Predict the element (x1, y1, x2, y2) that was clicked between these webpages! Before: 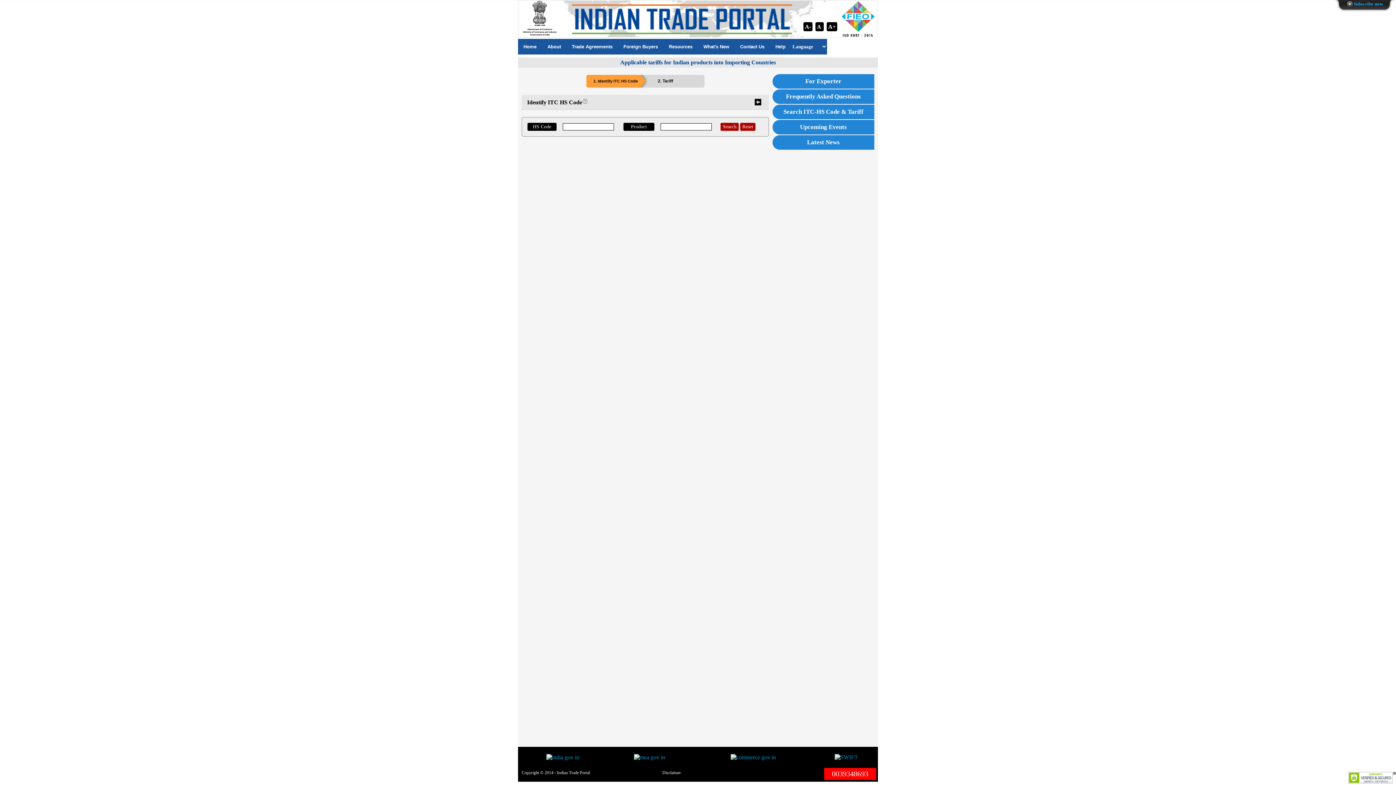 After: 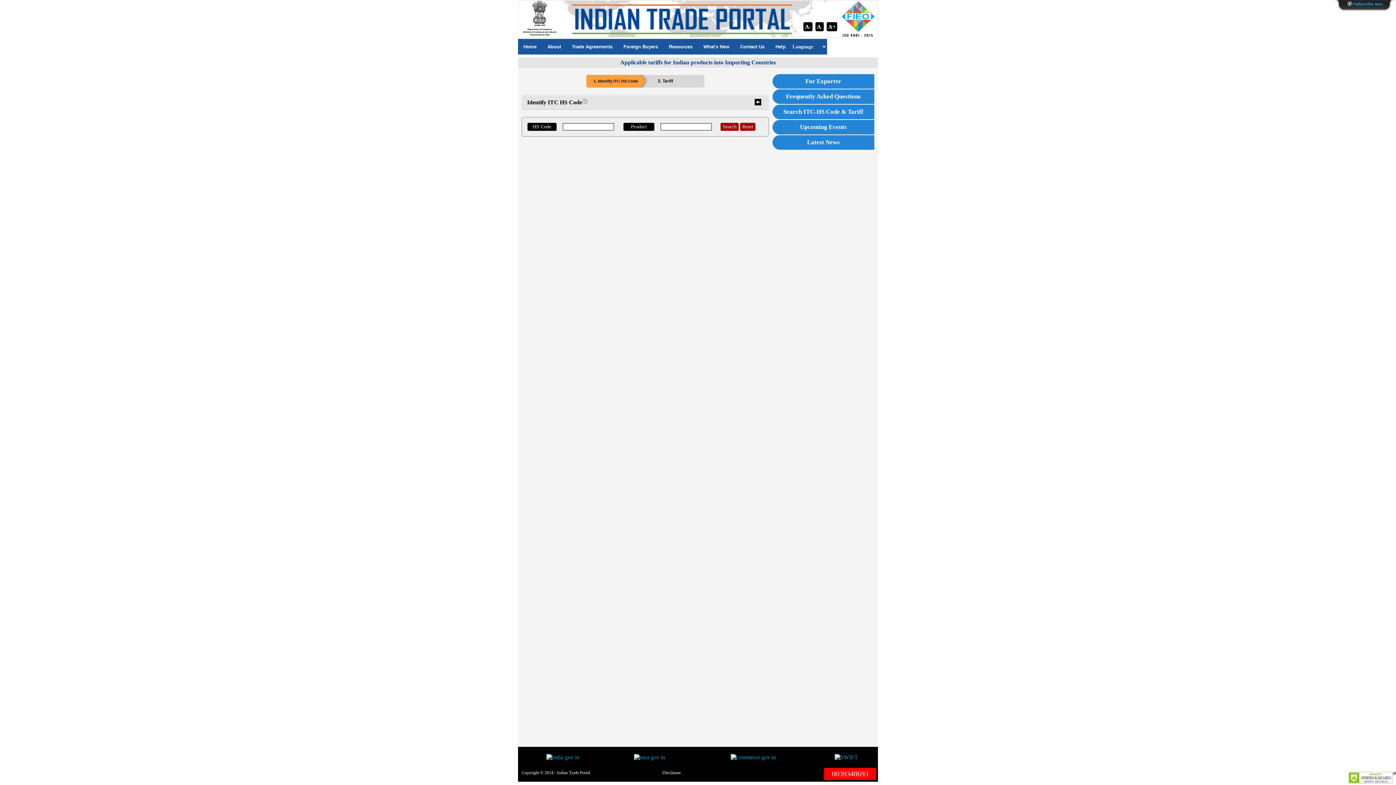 Action: bbox: (841, 32, 875, 38)